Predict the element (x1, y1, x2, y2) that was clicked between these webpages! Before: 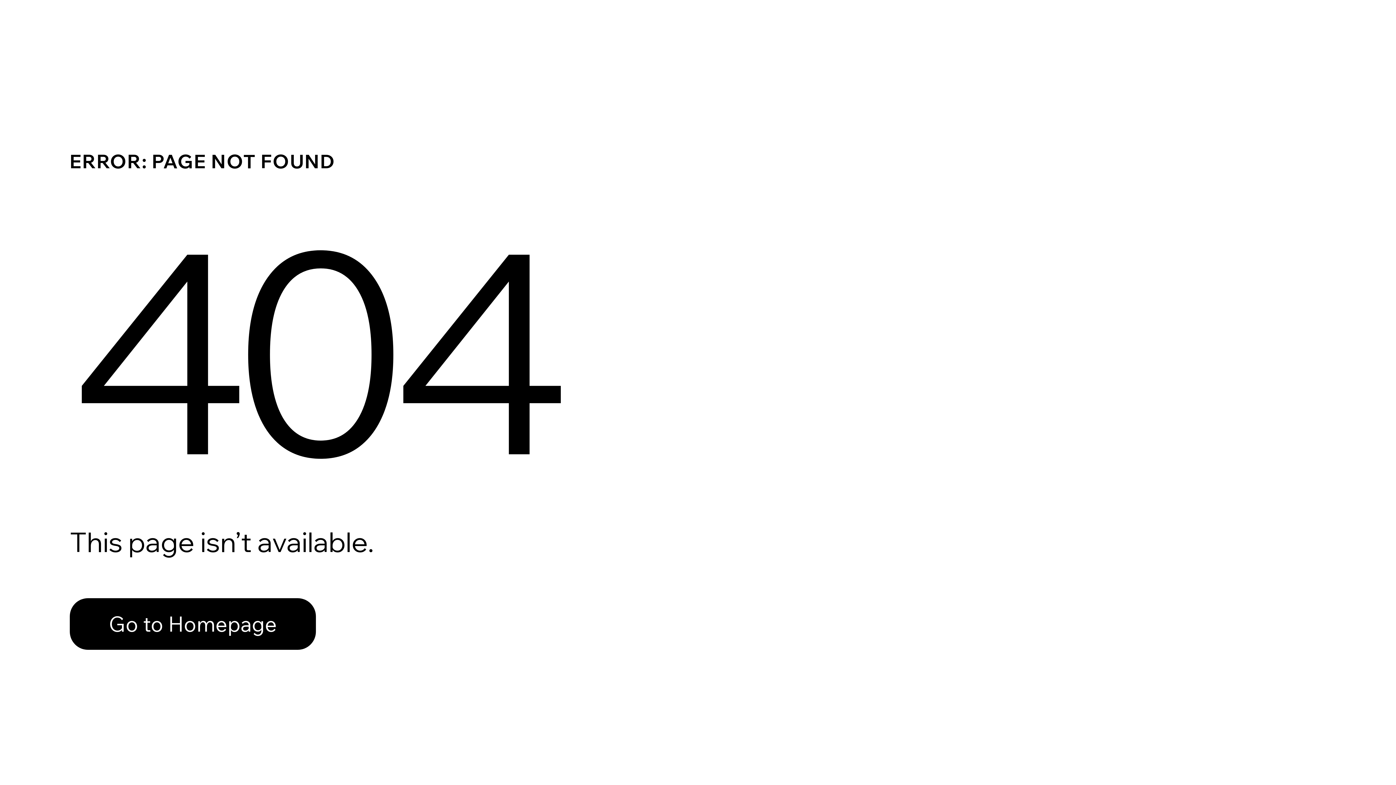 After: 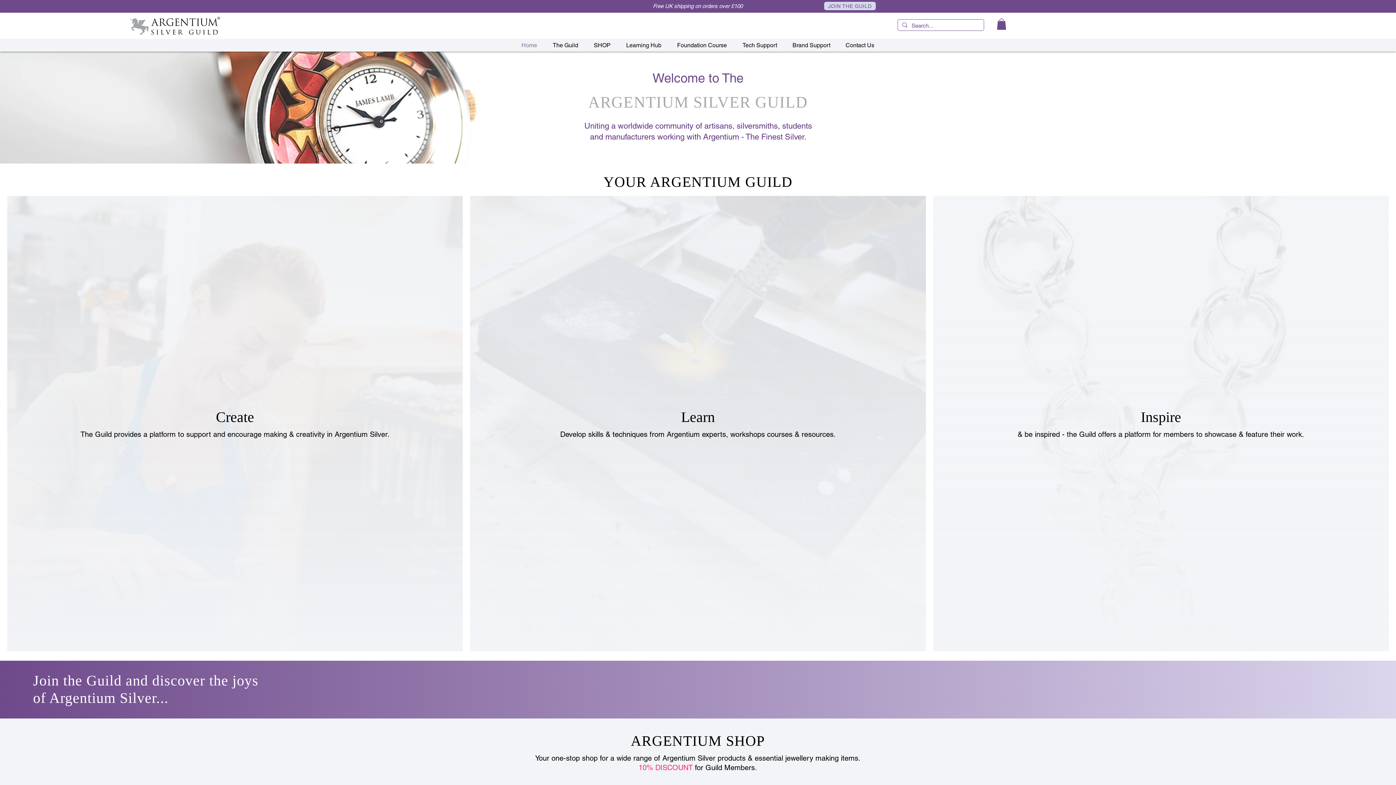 Action: label: Go to Homepage bbox: (69, 598, 316, 650)